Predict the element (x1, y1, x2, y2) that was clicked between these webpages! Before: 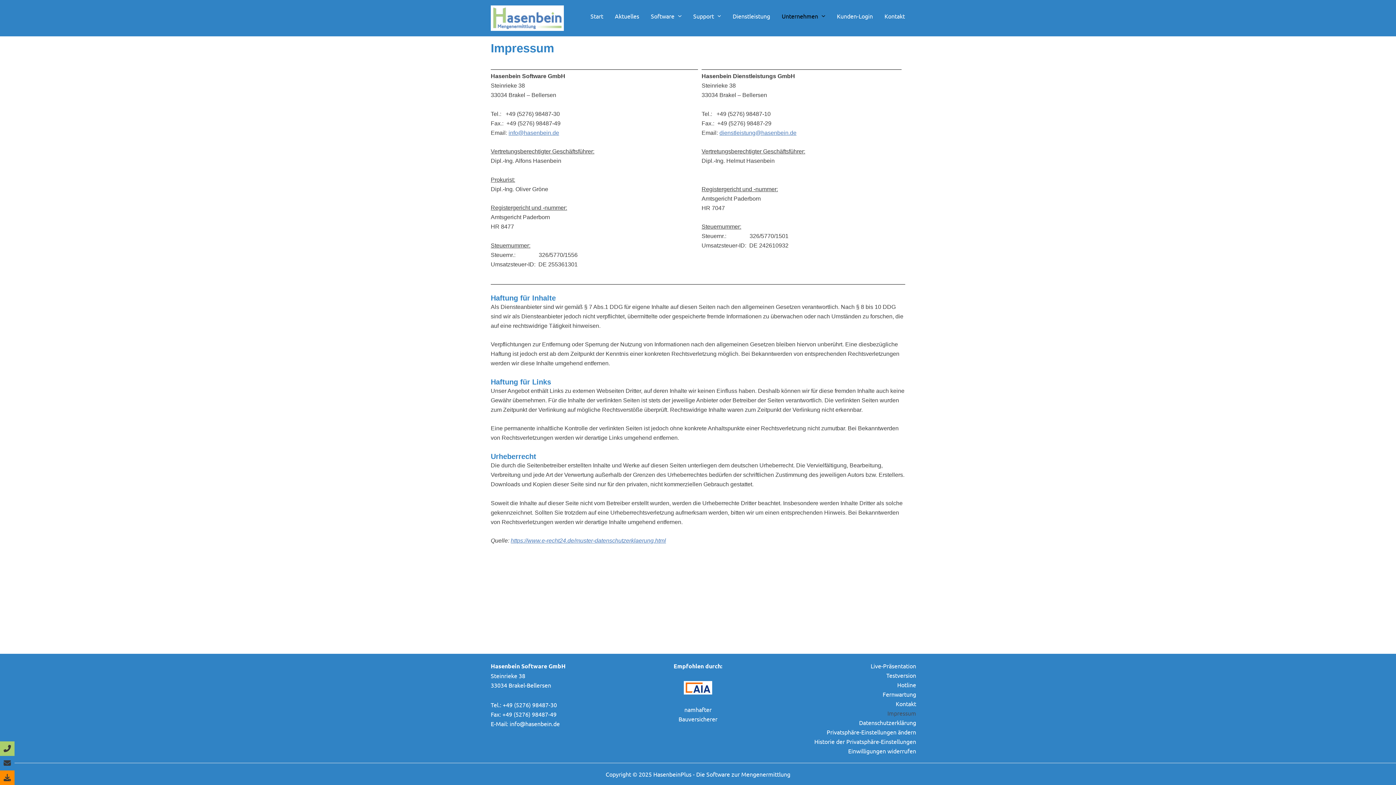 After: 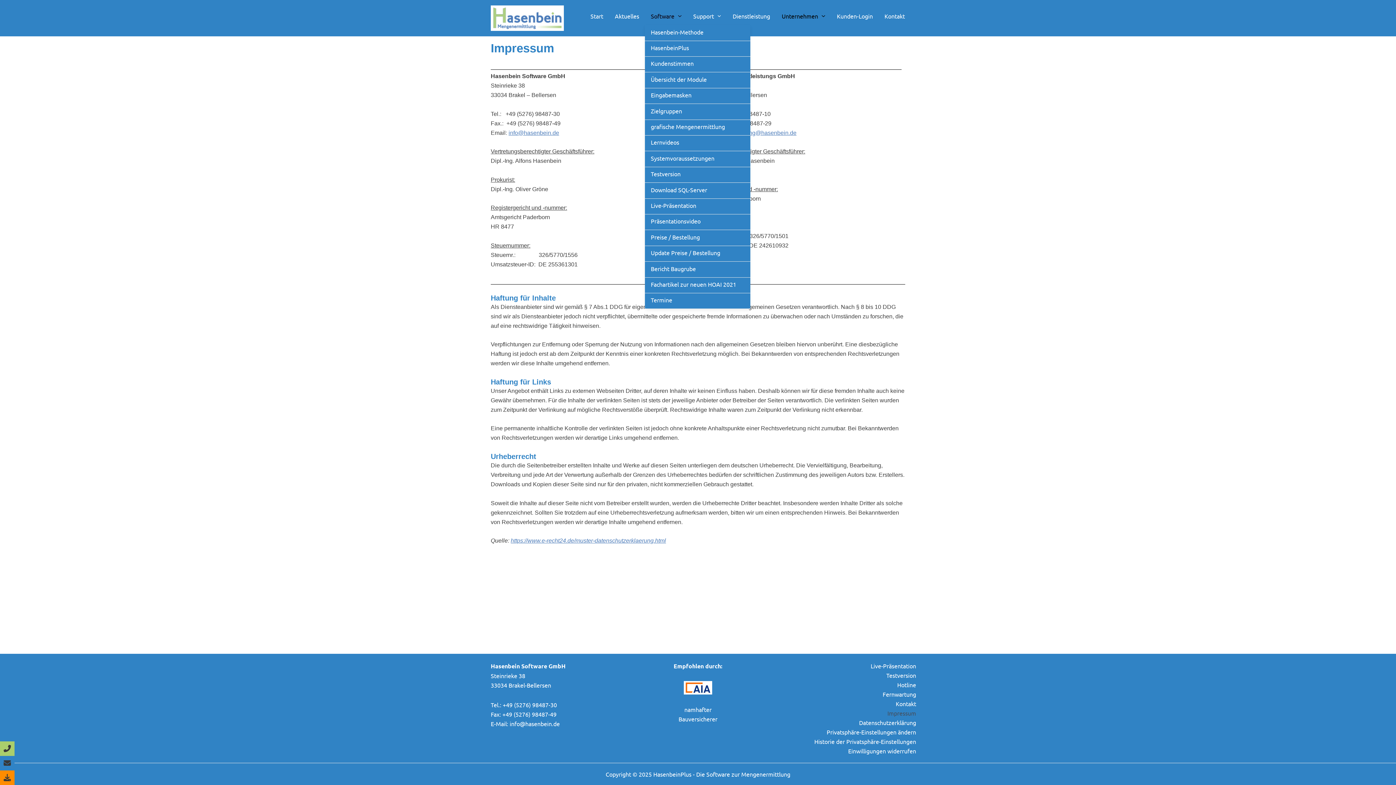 Action: bbox: (645, 13, 687, 25) label: Software